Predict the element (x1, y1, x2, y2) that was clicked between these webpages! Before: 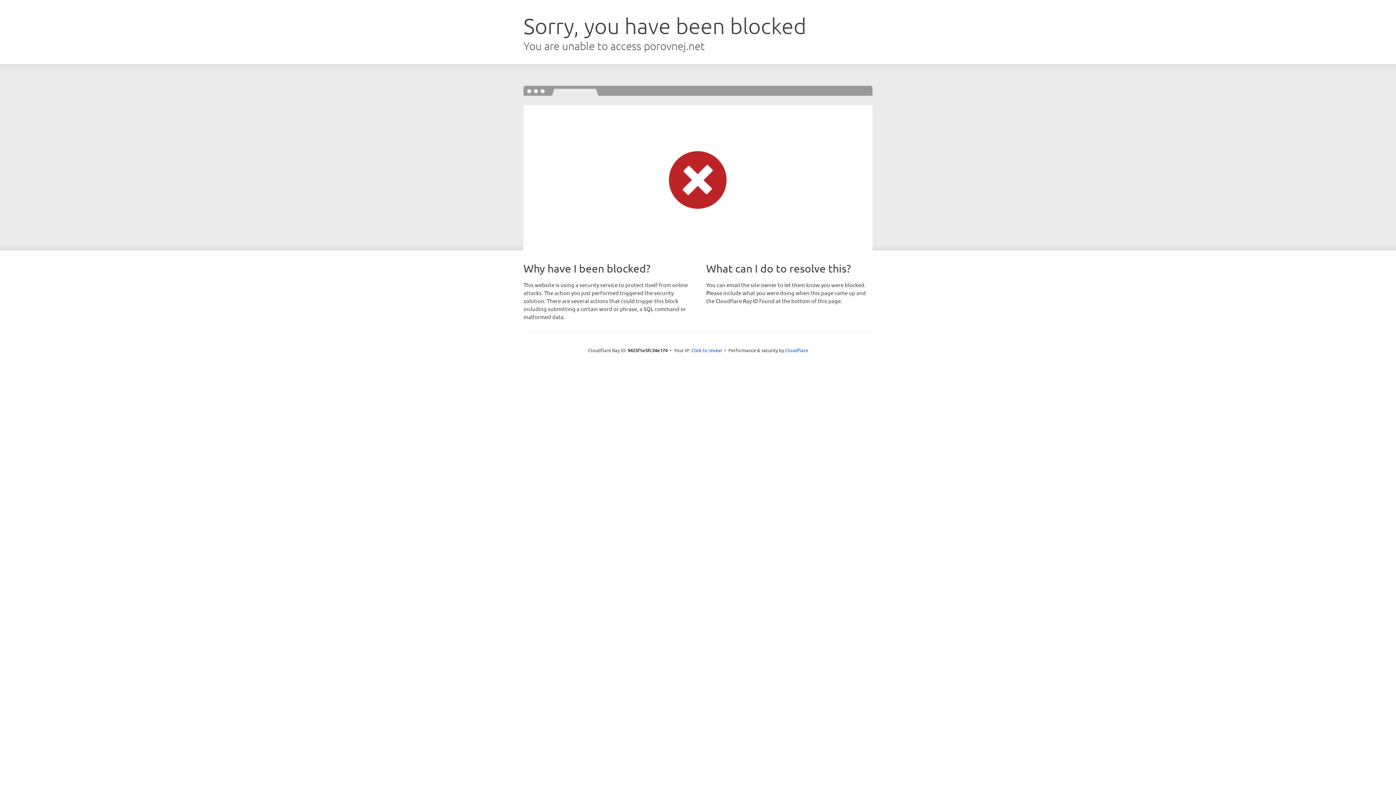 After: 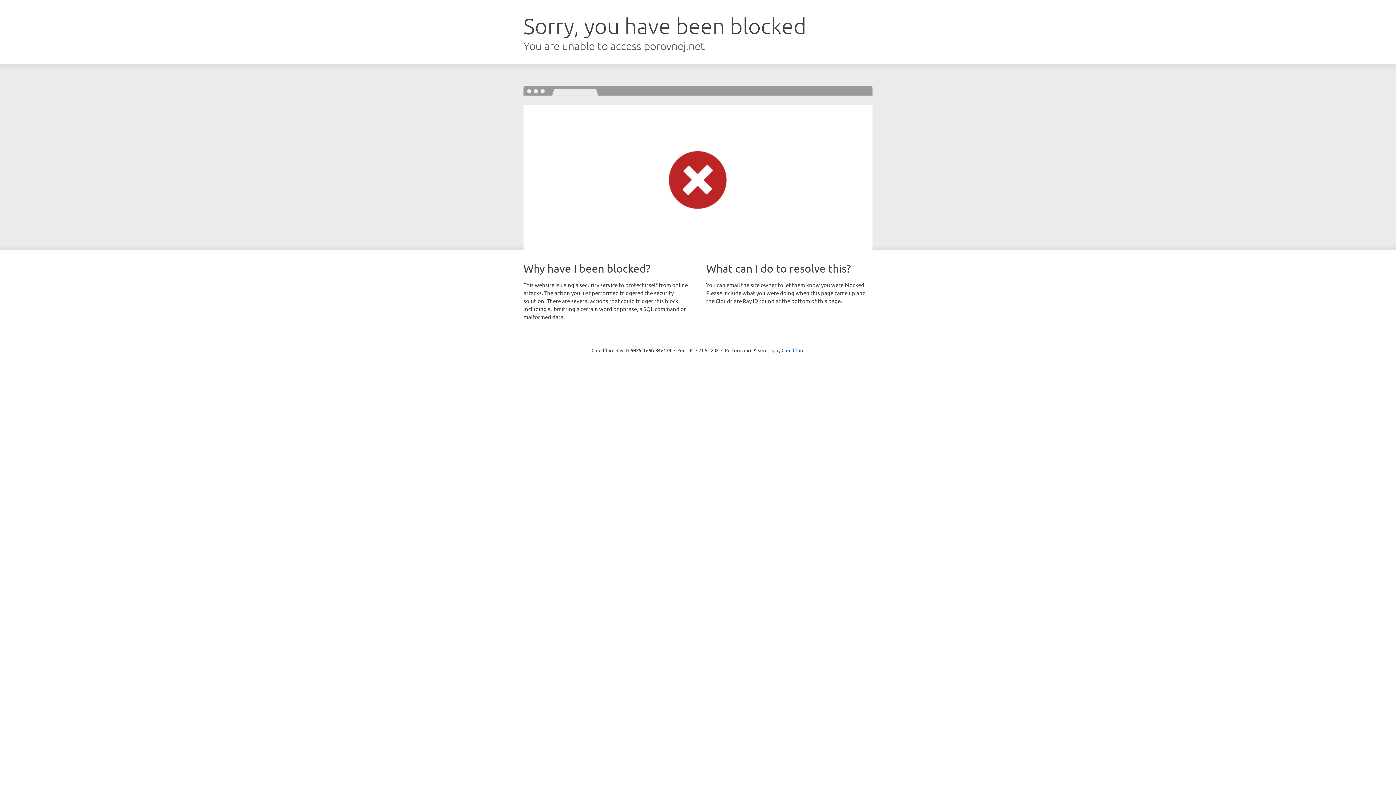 Action: label: Click to reveal bbox: (691, 346, 722, 353)